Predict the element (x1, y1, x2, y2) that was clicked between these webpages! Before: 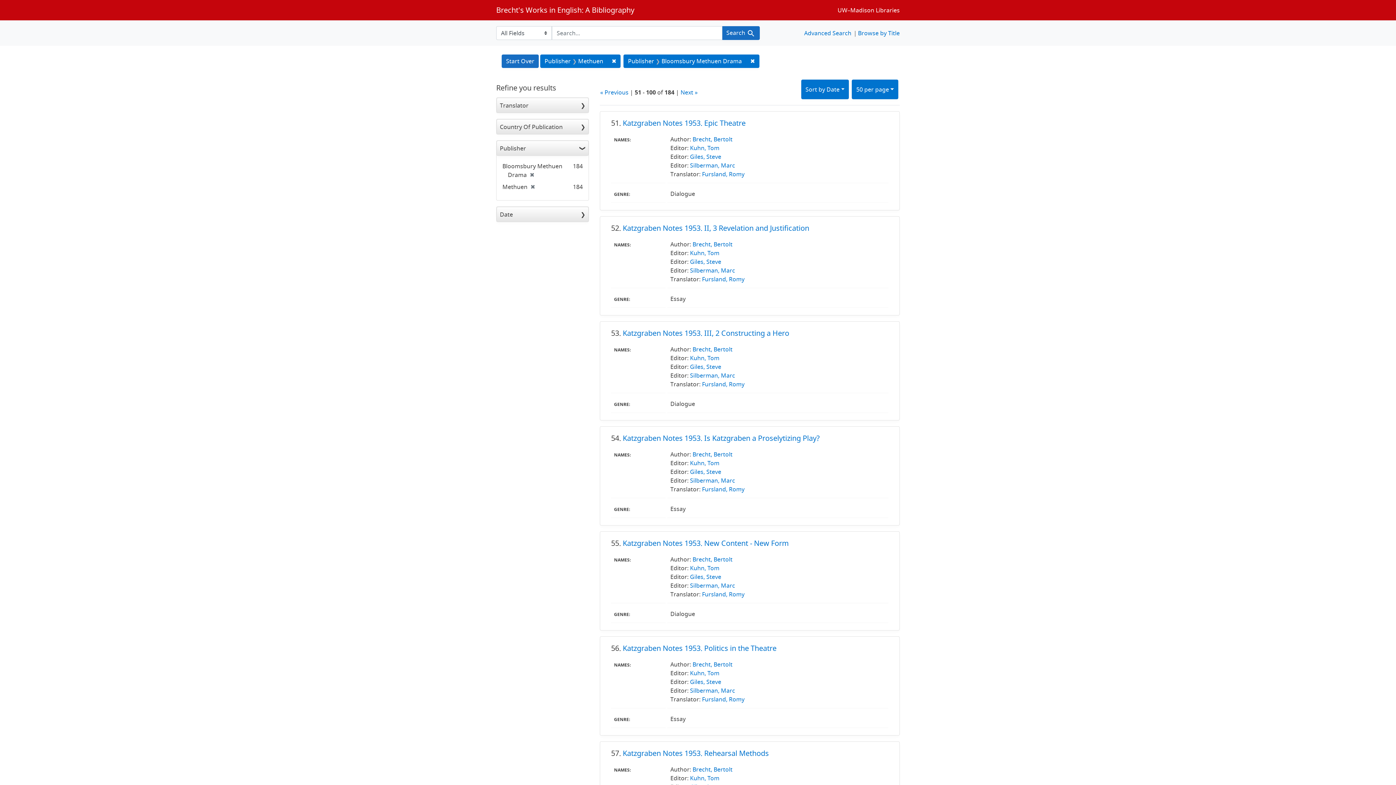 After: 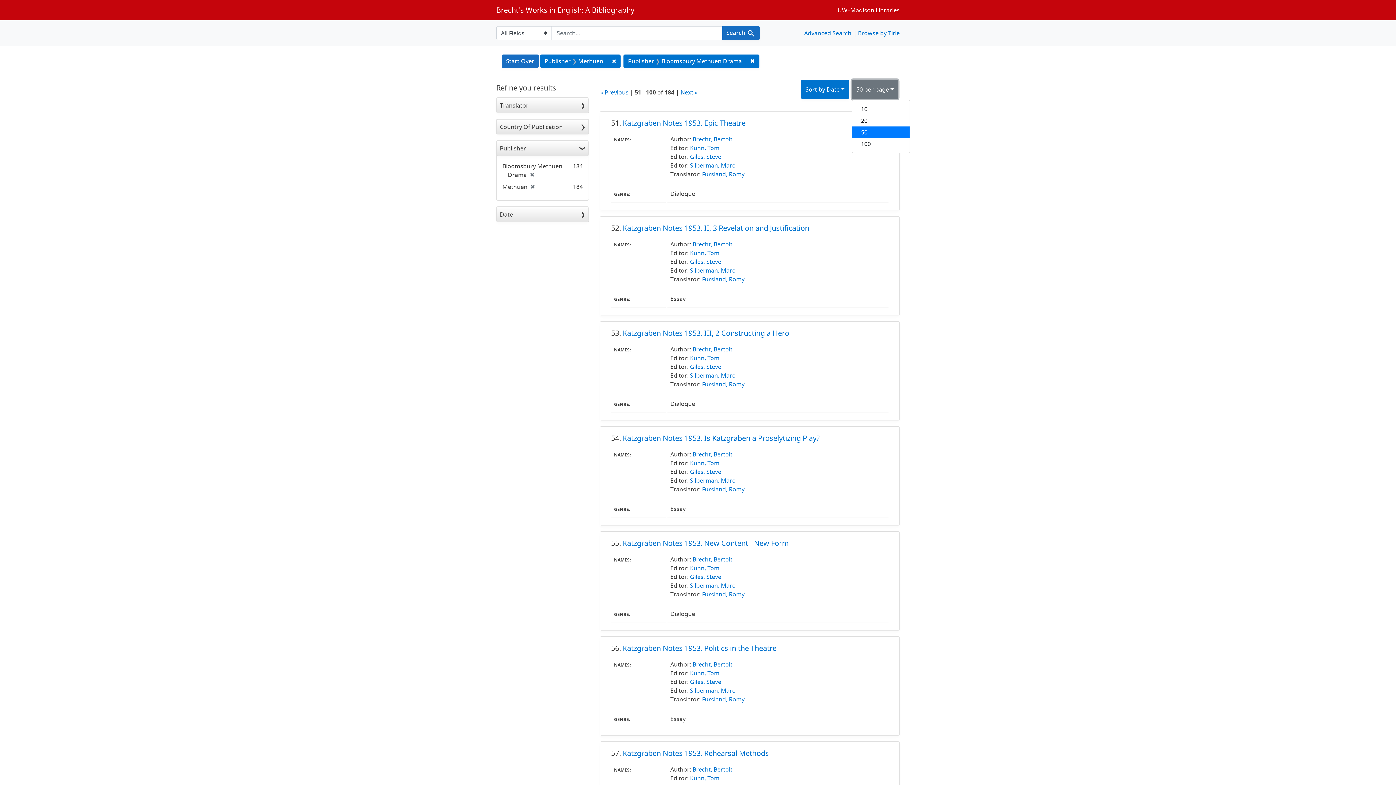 Action: label: 50
per page
 per page bbox: (852, 79, 898, 99)